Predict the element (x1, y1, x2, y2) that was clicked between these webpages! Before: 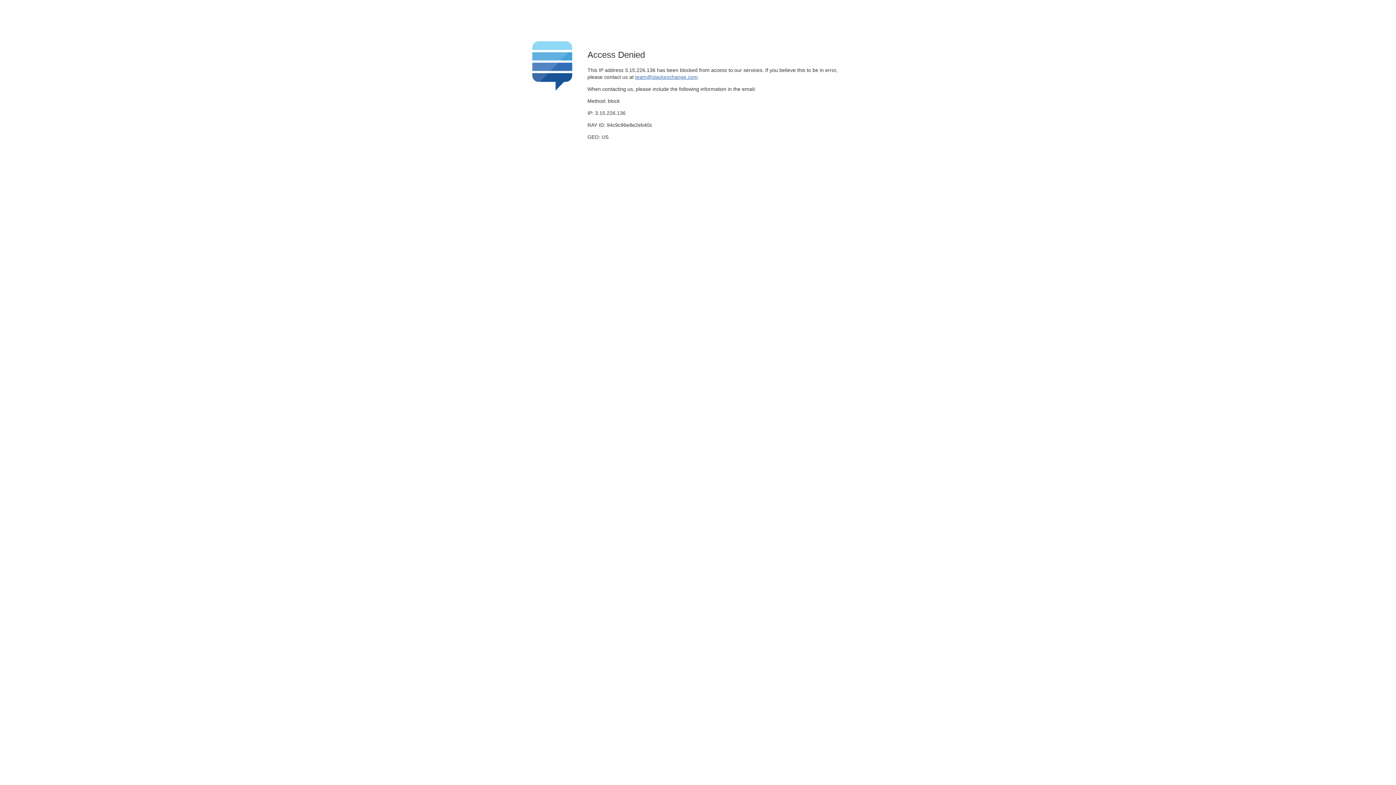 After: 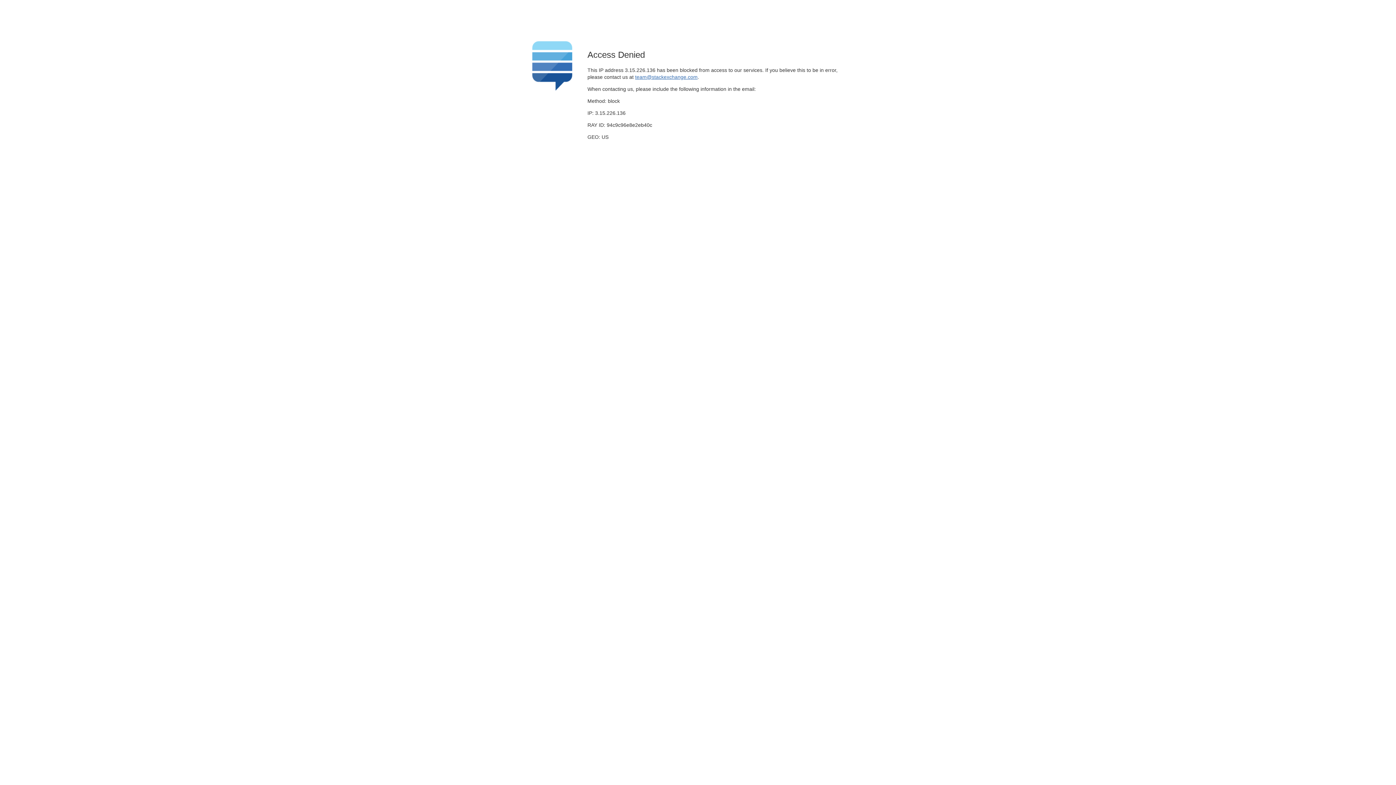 Action: label: team@stackexchange.com bbox: (635, 74, 697, 79)